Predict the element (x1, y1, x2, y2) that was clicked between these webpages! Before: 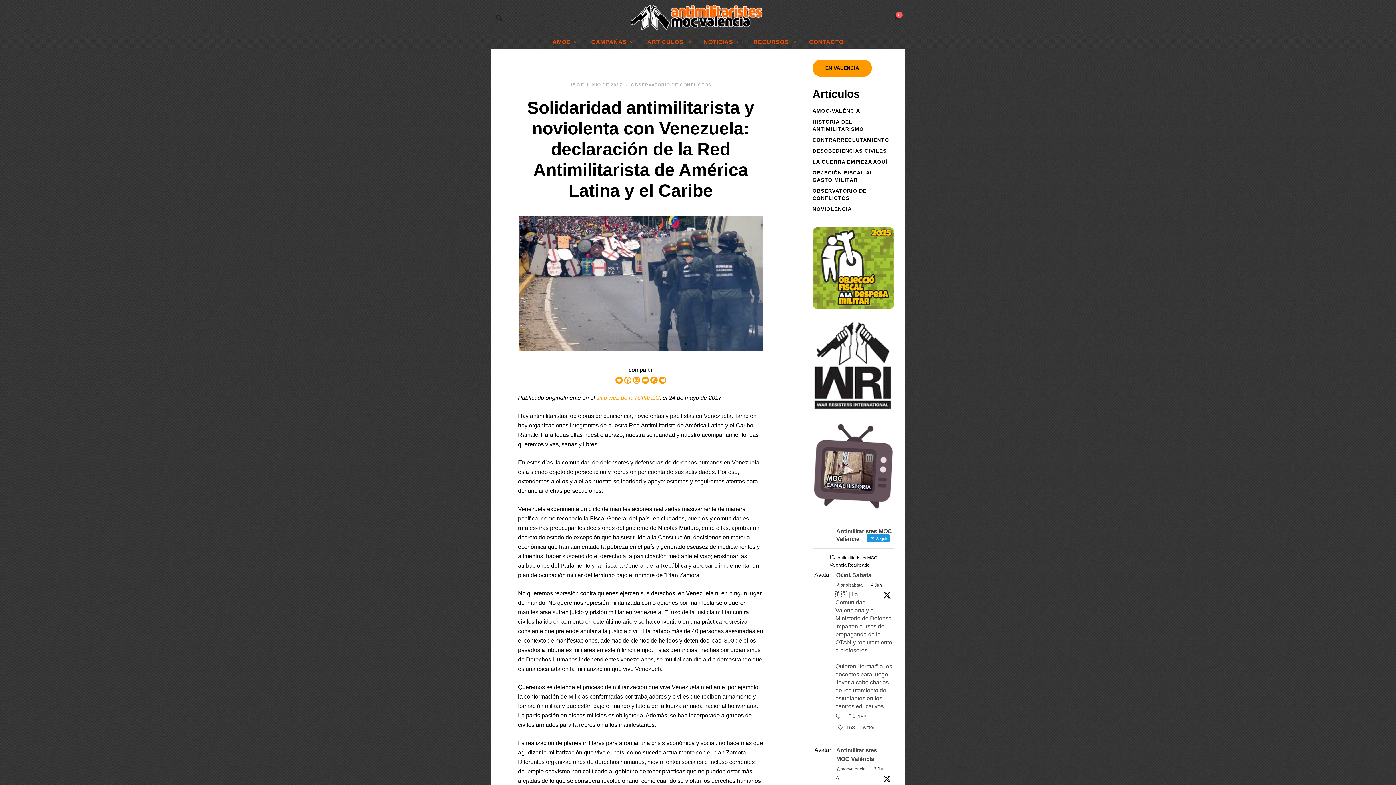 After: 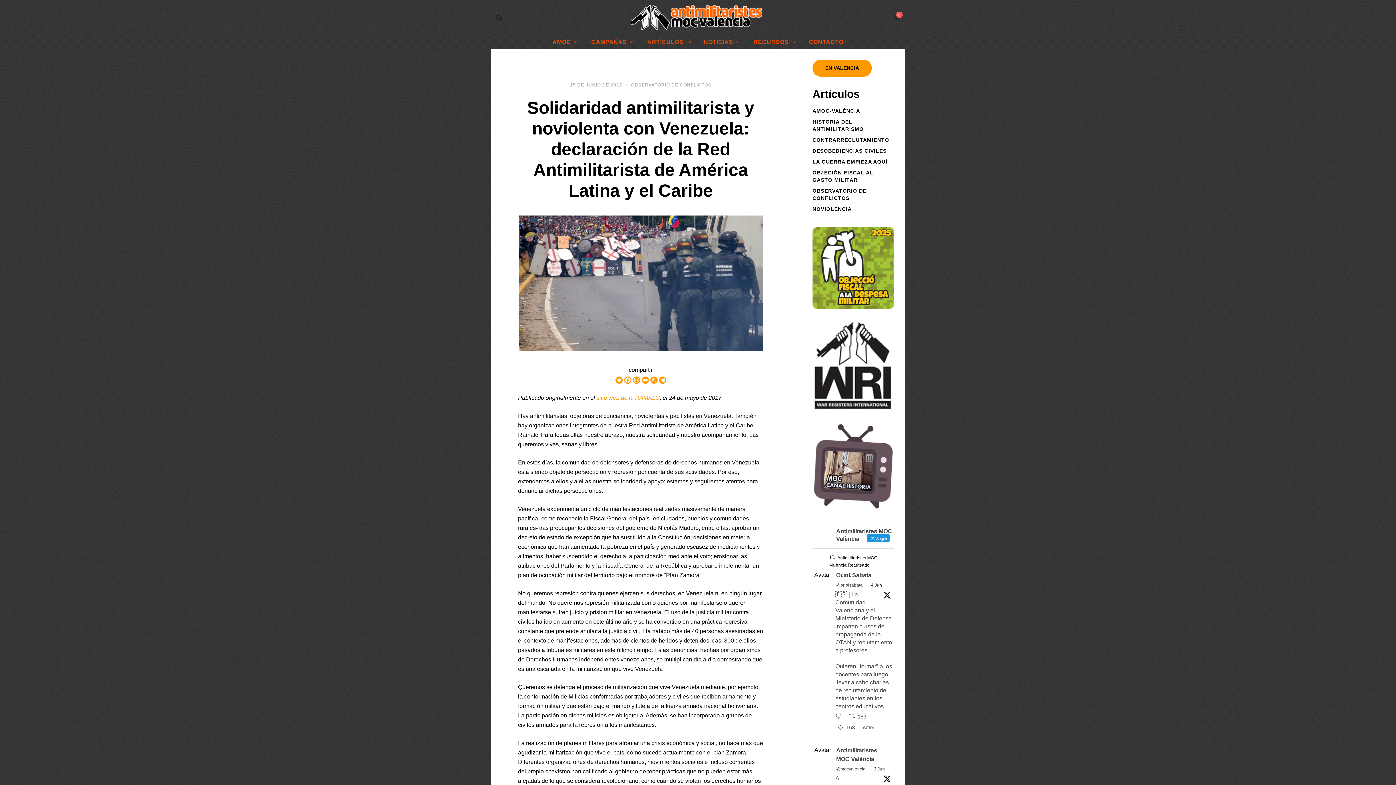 Action: bbox: (858, 724, 879, 731) label: Twitter 1930271196924227757